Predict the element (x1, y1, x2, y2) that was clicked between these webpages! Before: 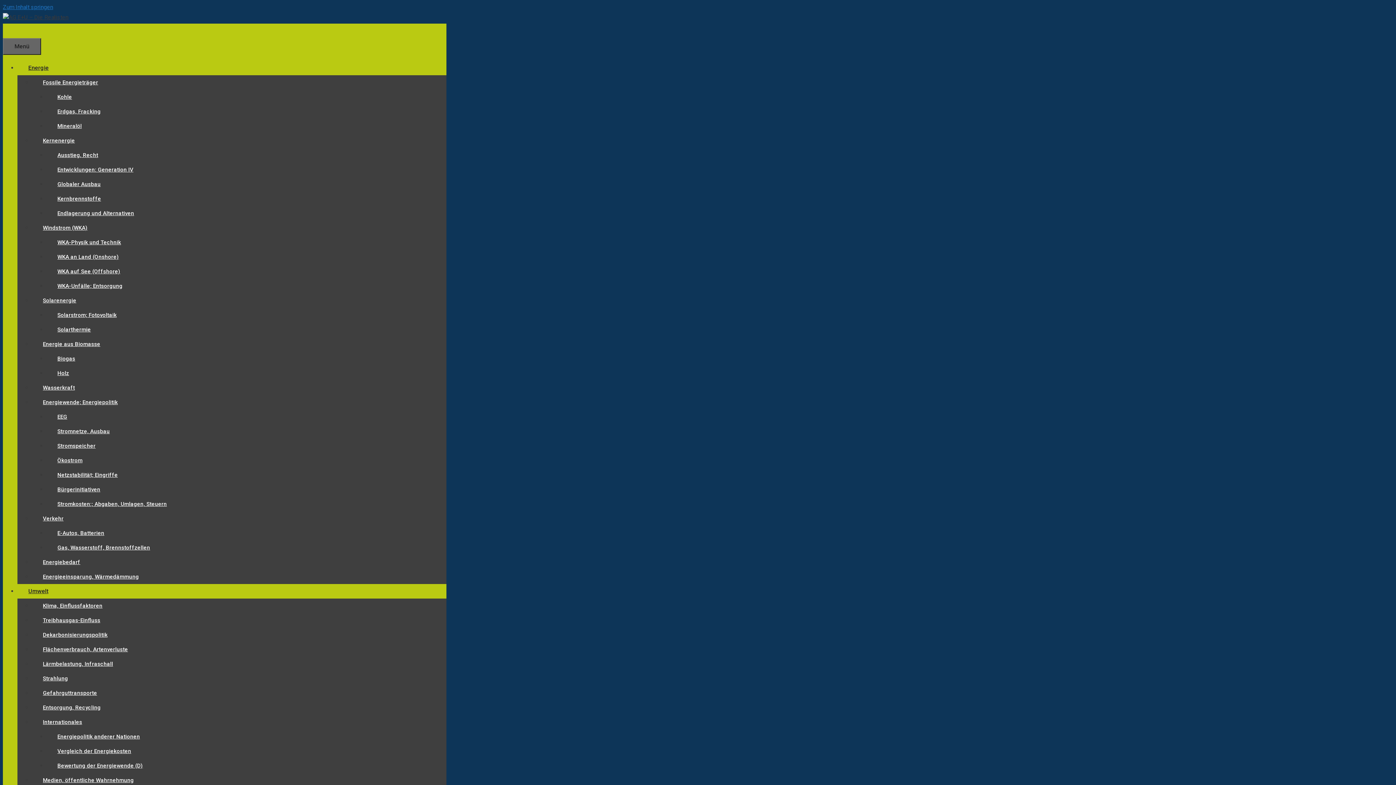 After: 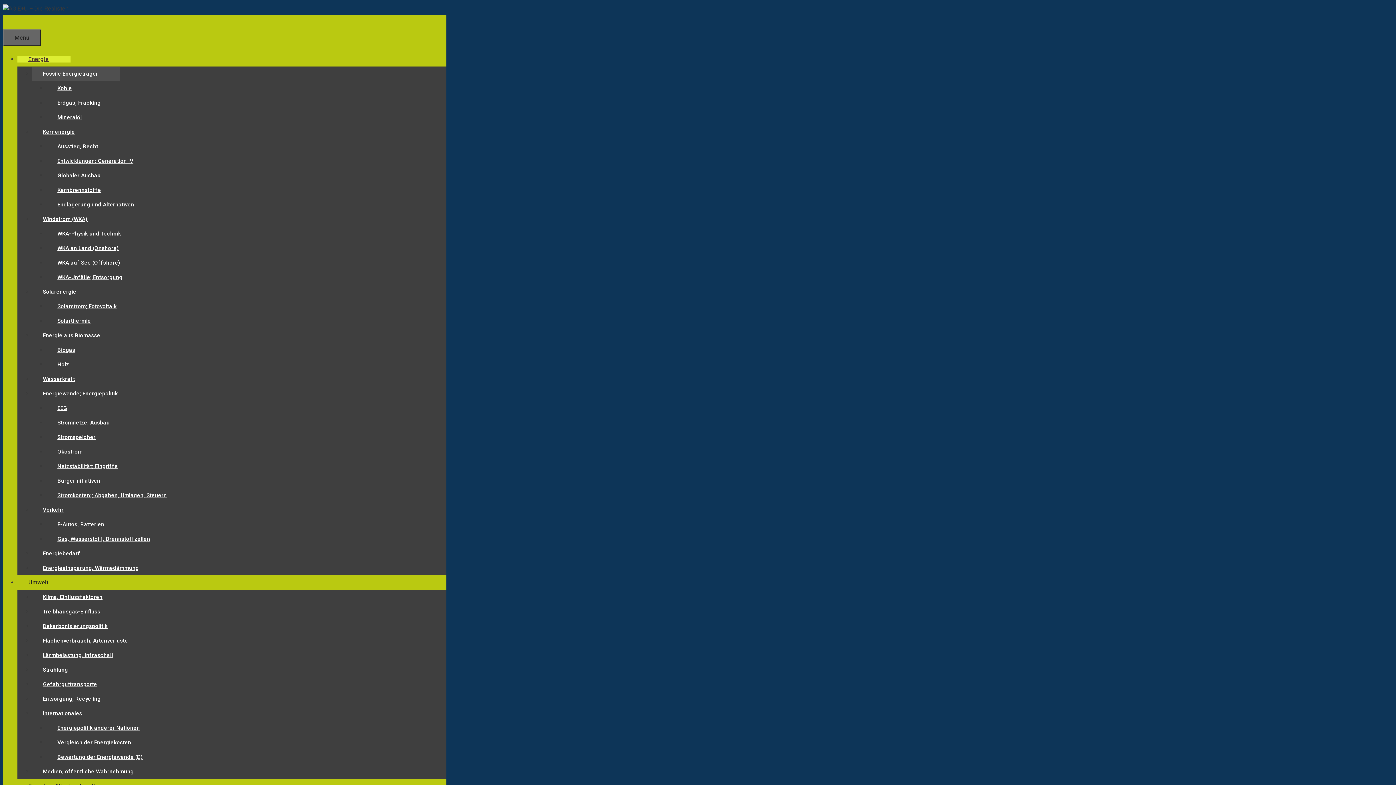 Action: label: Fossile Energieträger bbox: (32, 75, 120, 89)